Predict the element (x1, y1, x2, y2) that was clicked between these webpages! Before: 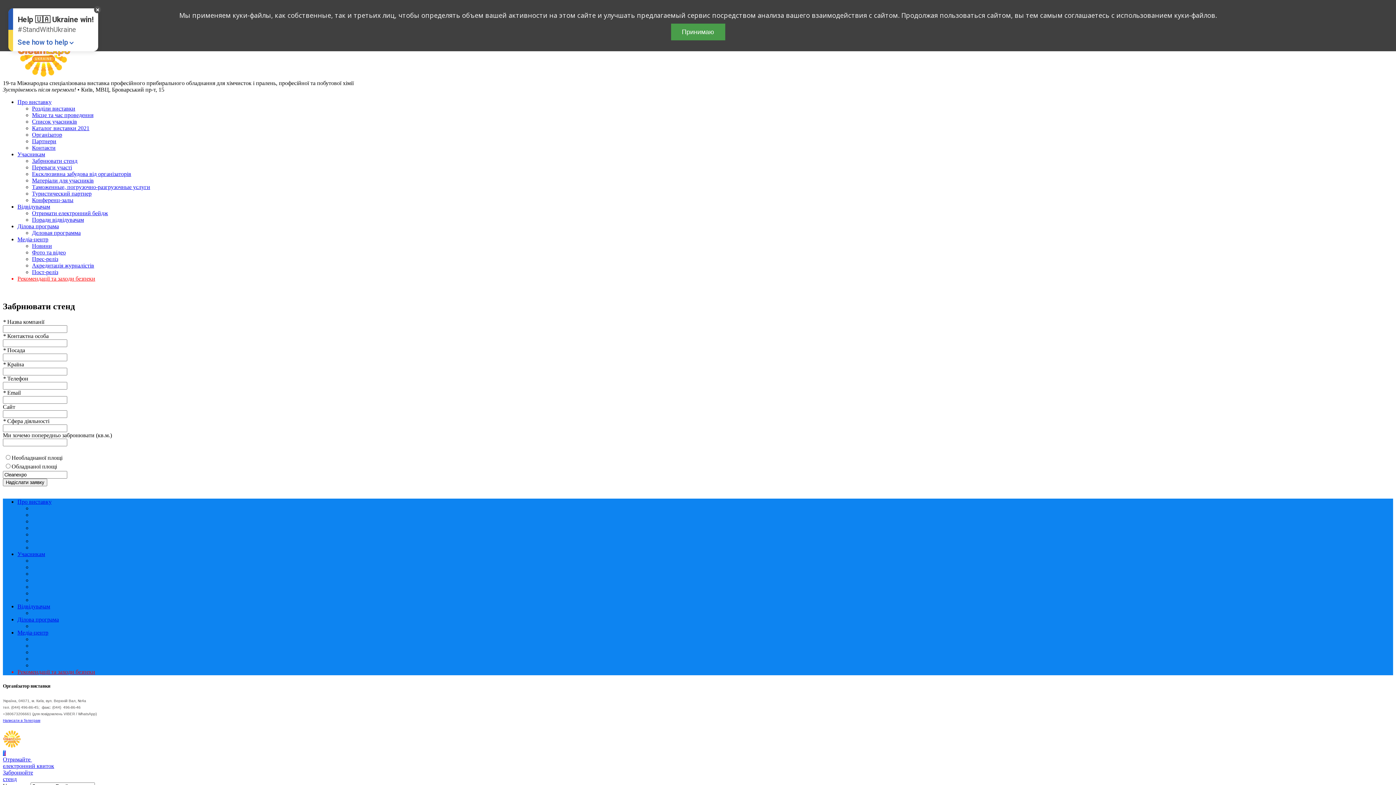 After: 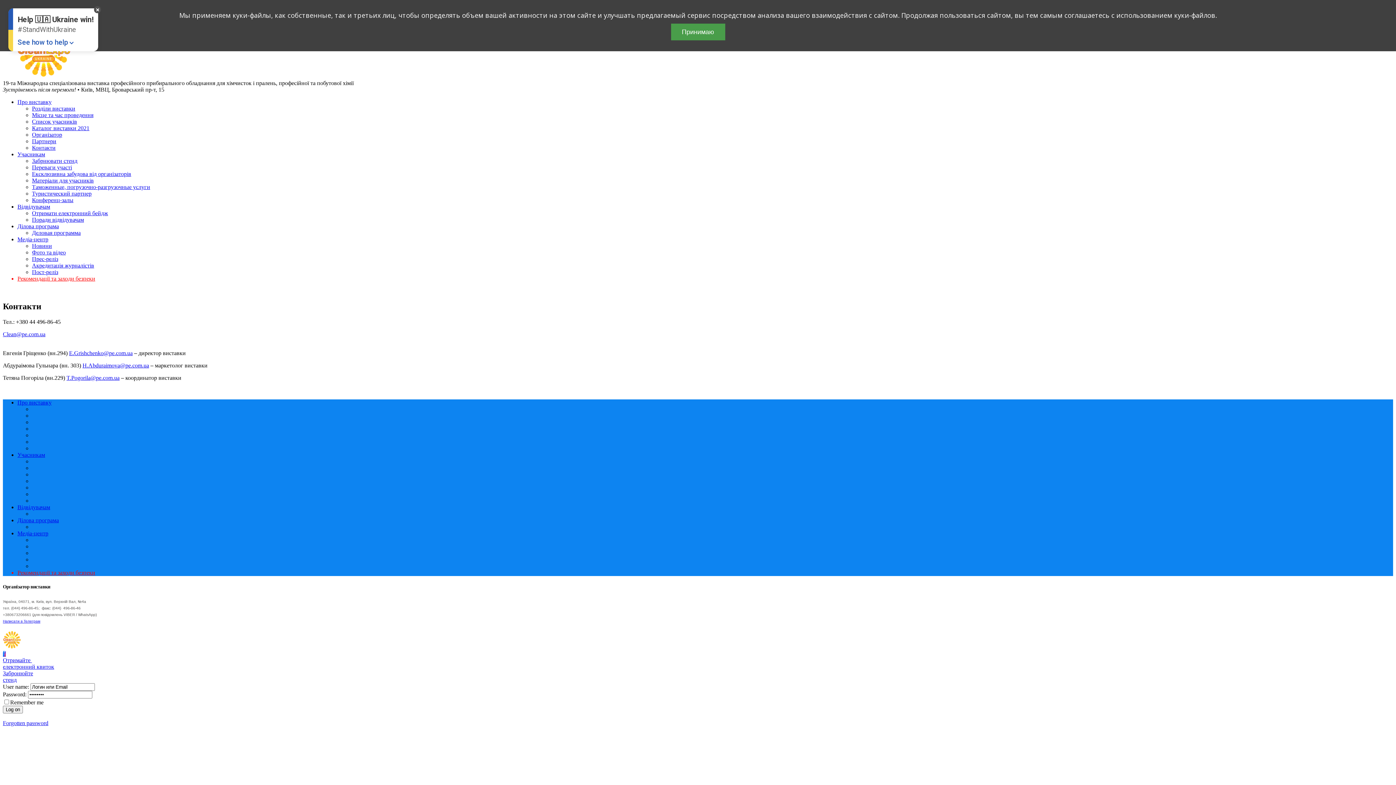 Action: label: Контакти bbox: (32, 144, 55, 150)